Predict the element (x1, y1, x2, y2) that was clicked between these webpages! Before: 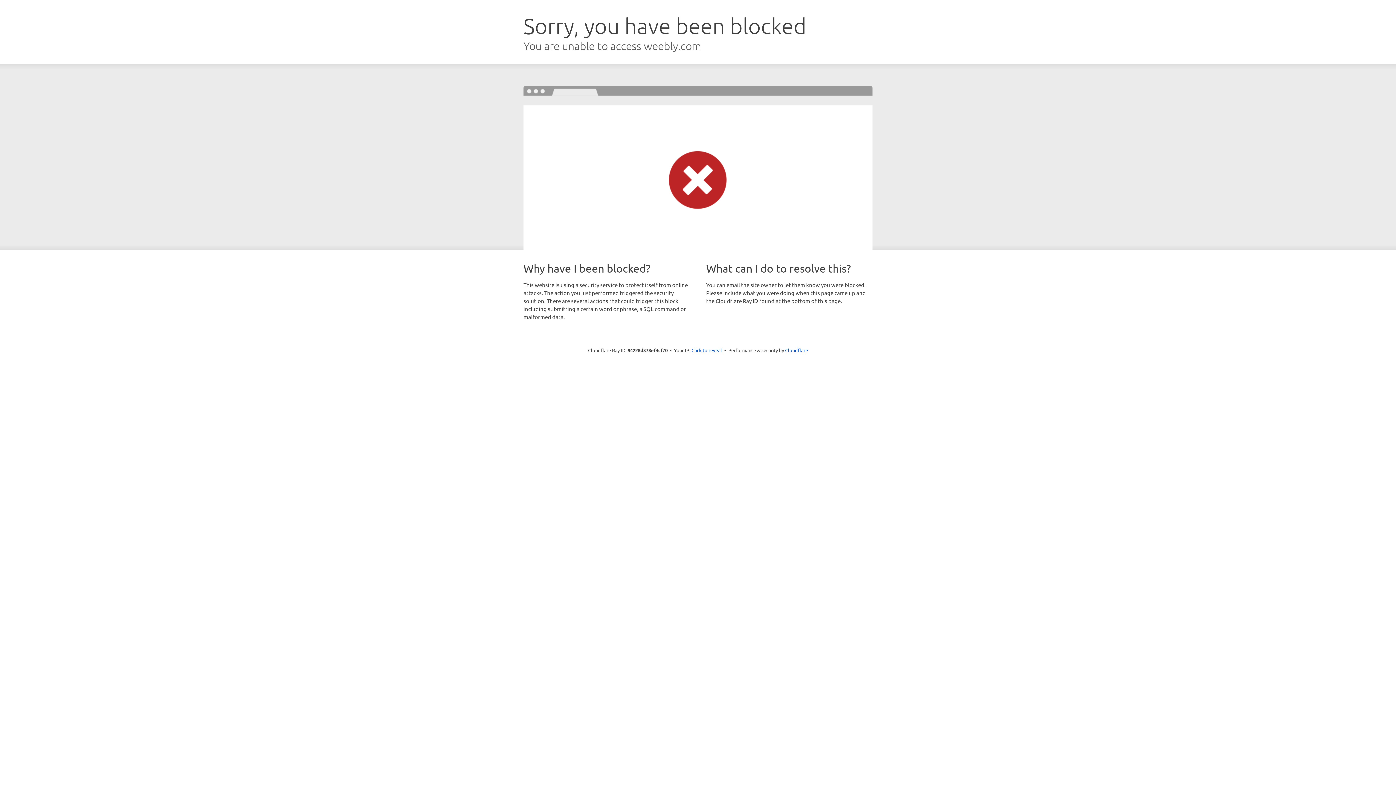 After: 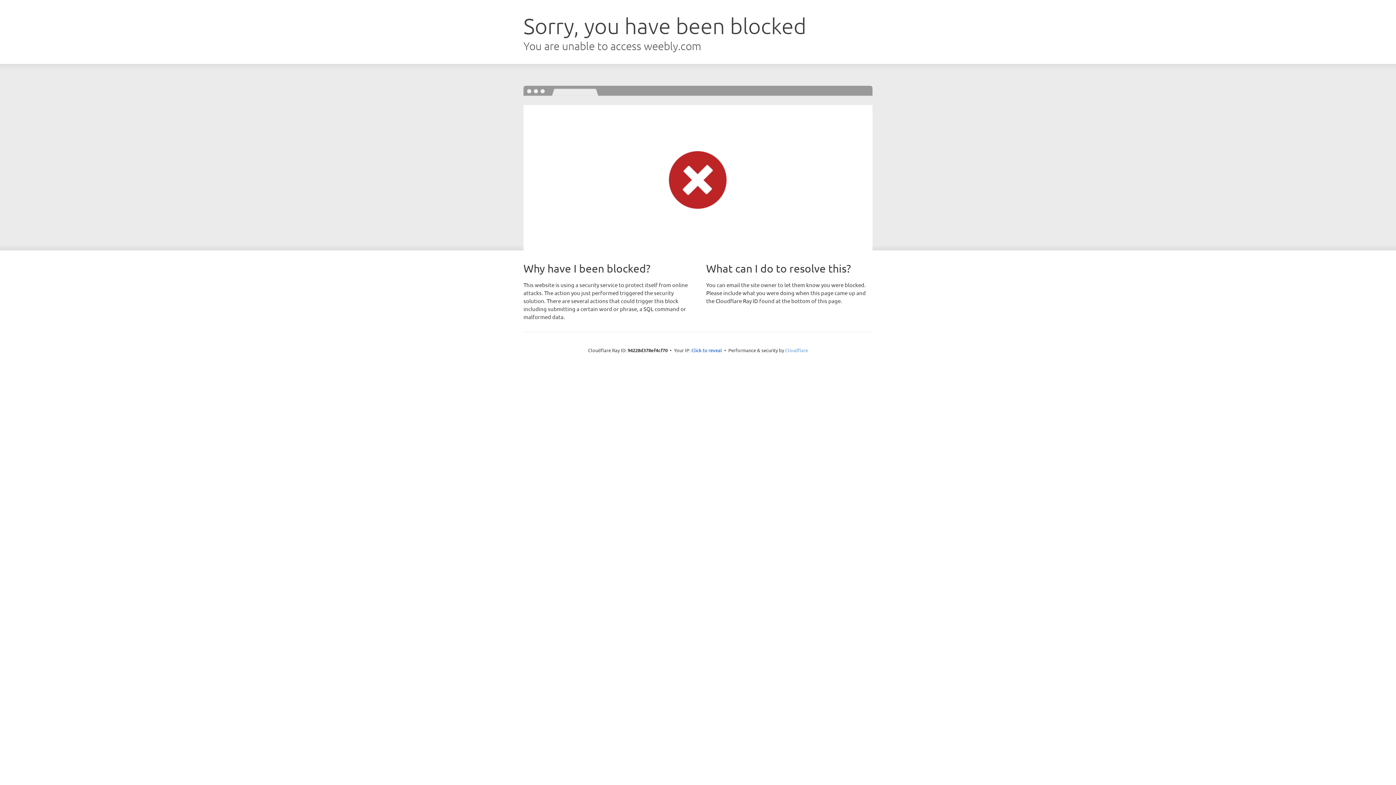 Action: label: Cloudflare bbox: (785, 347, 808, 353)